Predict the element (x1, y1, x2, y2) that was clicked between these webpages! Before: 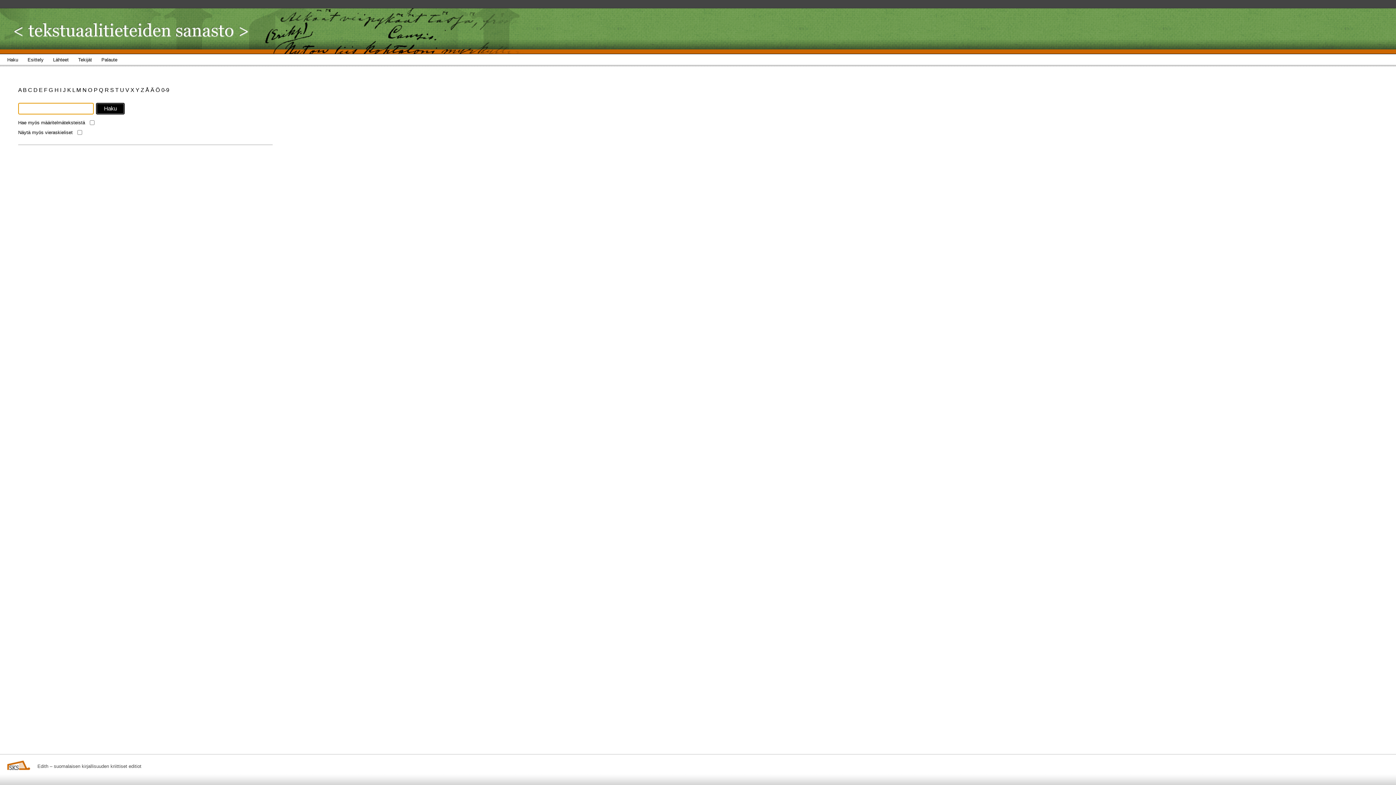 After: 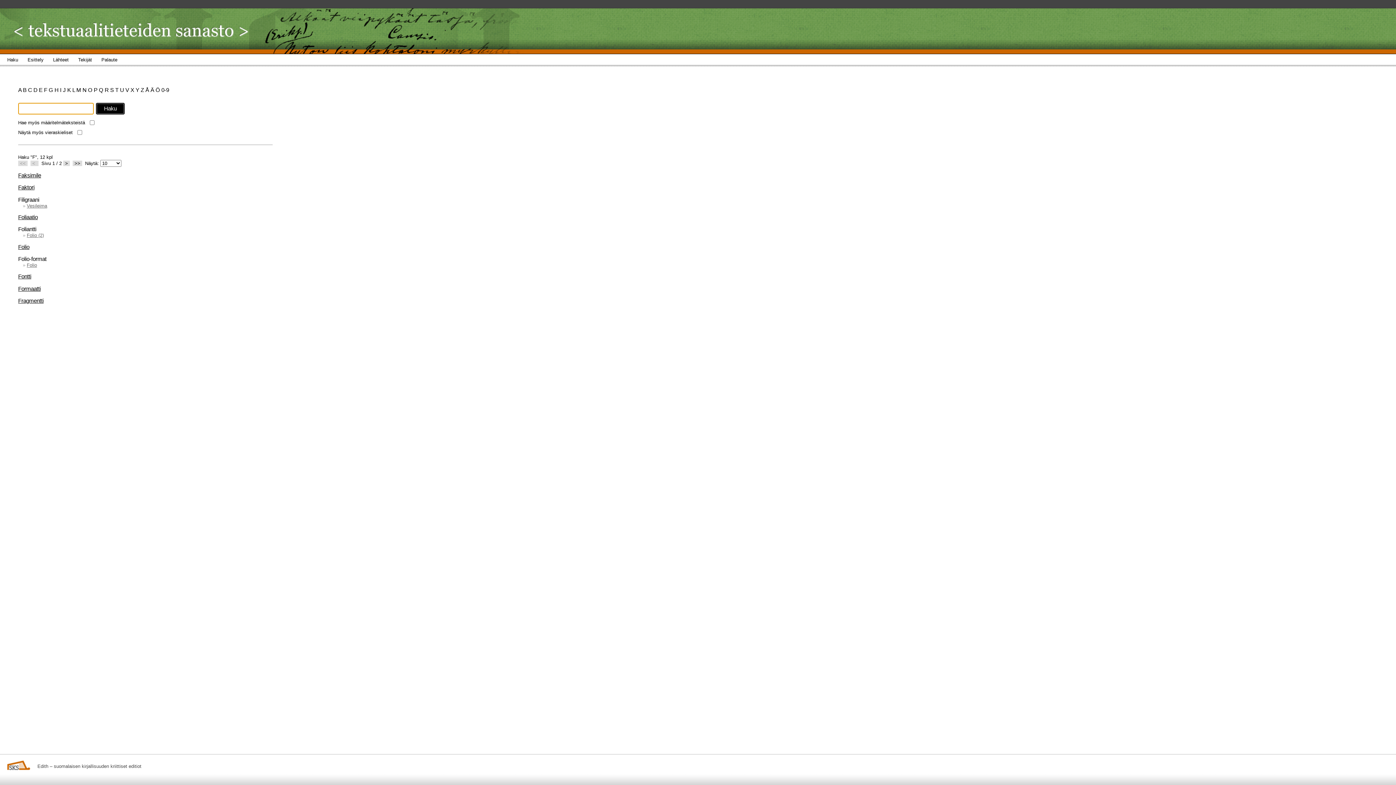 Action: label: F  bbox: (44, 86, 48, 93)